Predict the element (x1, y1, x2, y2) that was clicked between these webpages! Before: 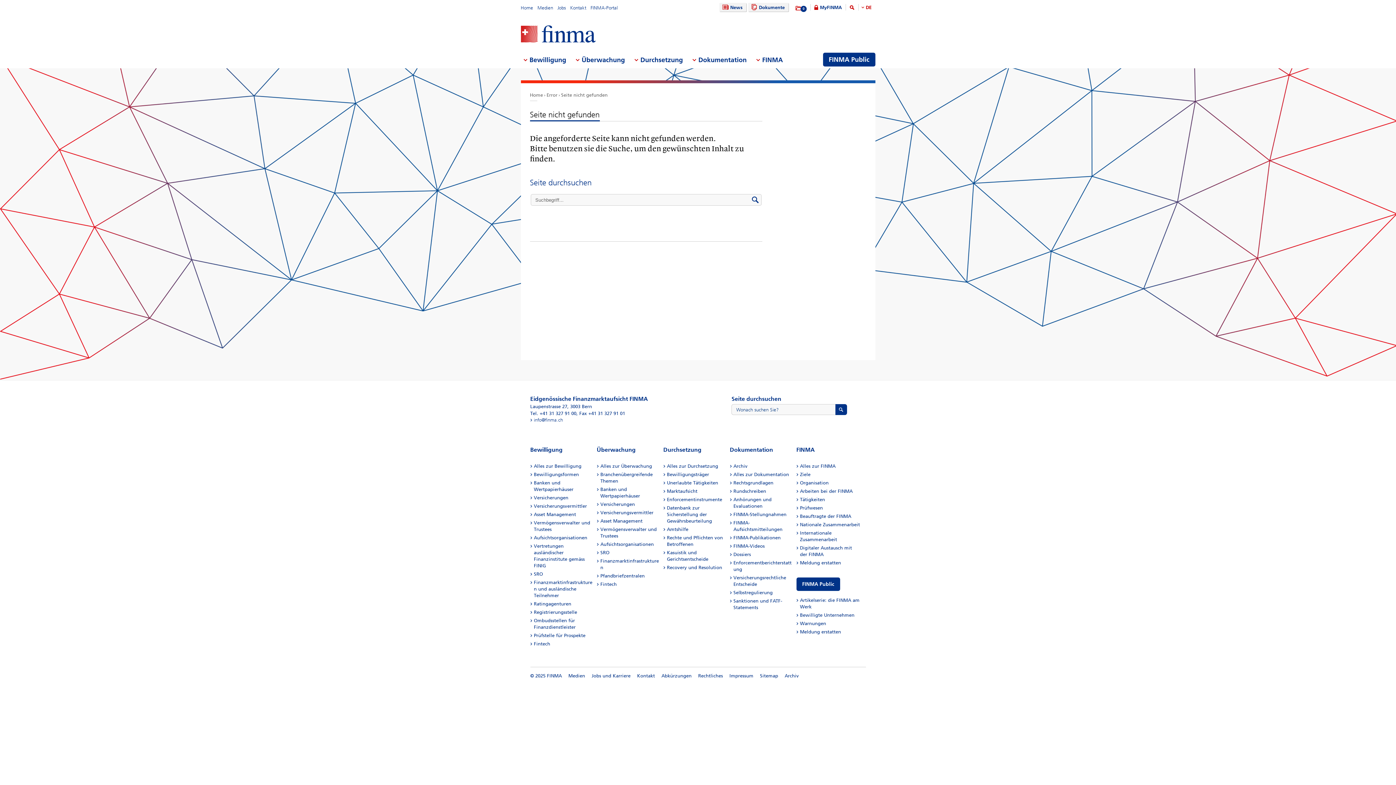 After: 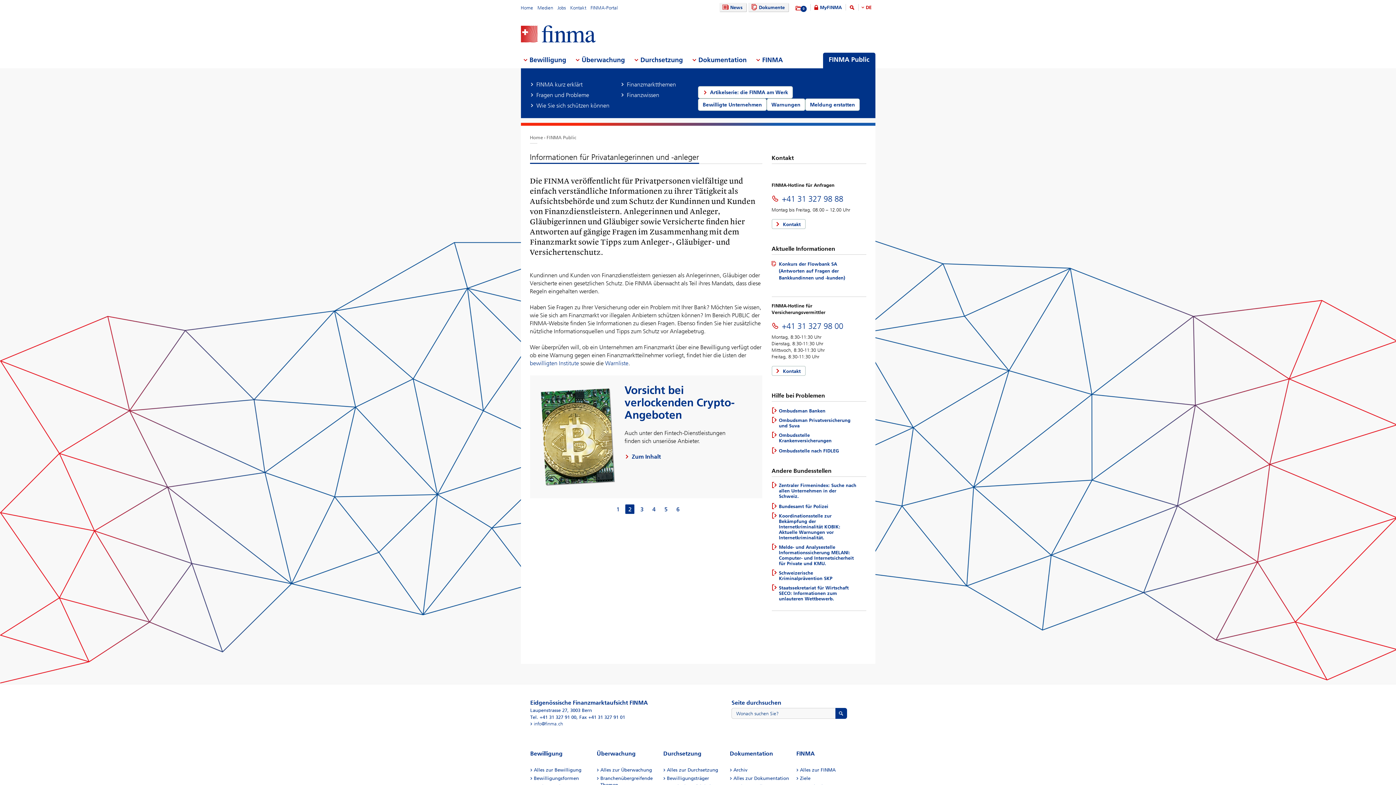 Action: label: FINMA Public bbox: (823, 52, 875, 66)